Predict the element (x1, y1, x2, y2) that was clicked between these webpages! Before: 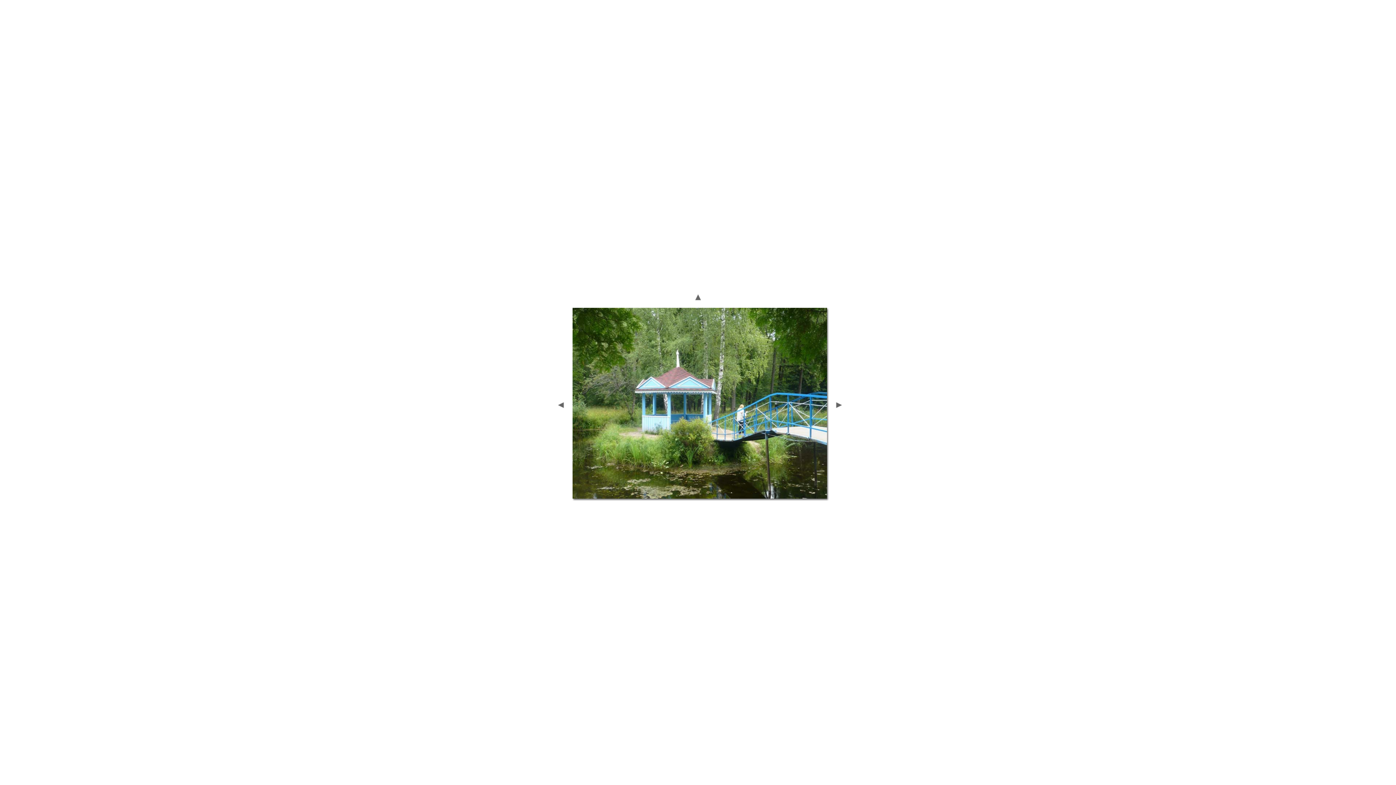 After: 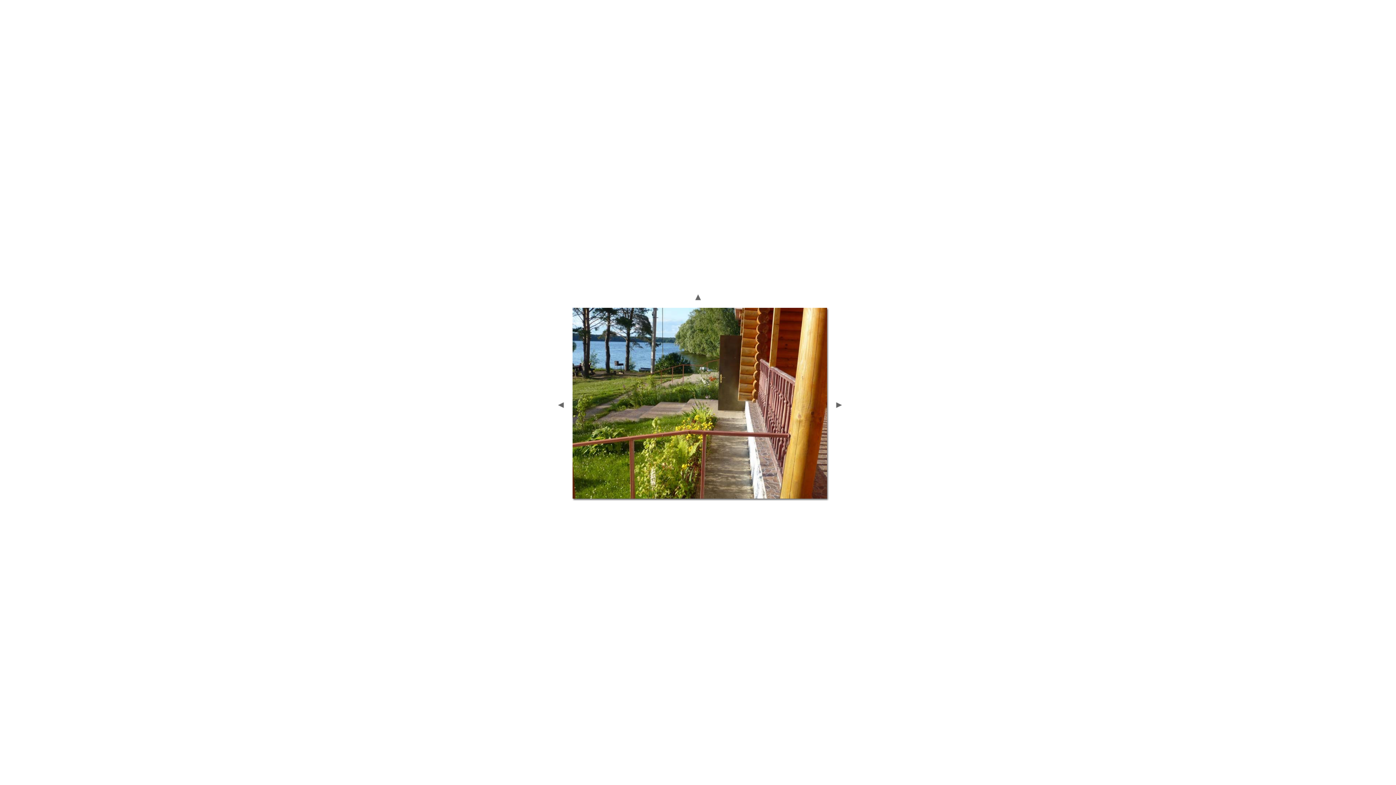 Action: bbox: (551, 405, 571, 411)